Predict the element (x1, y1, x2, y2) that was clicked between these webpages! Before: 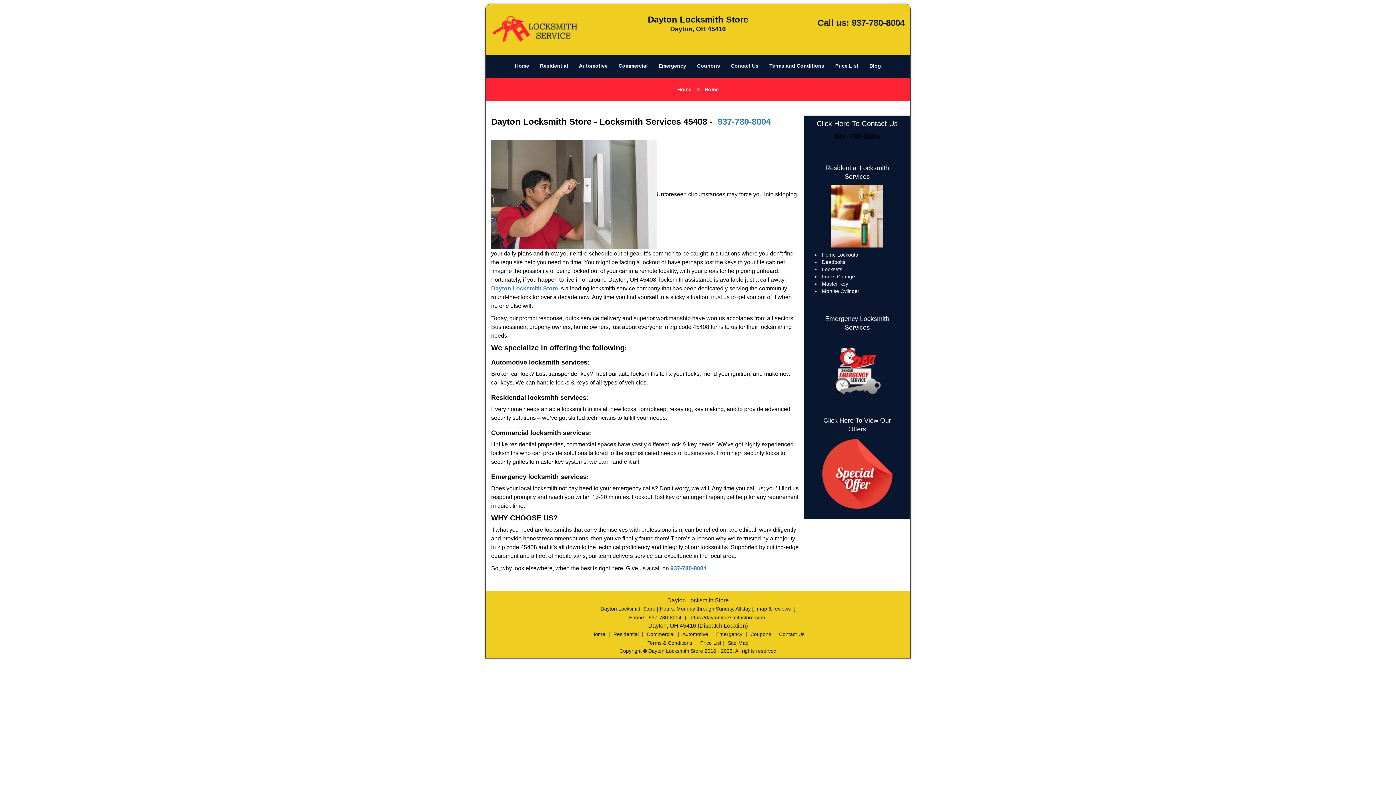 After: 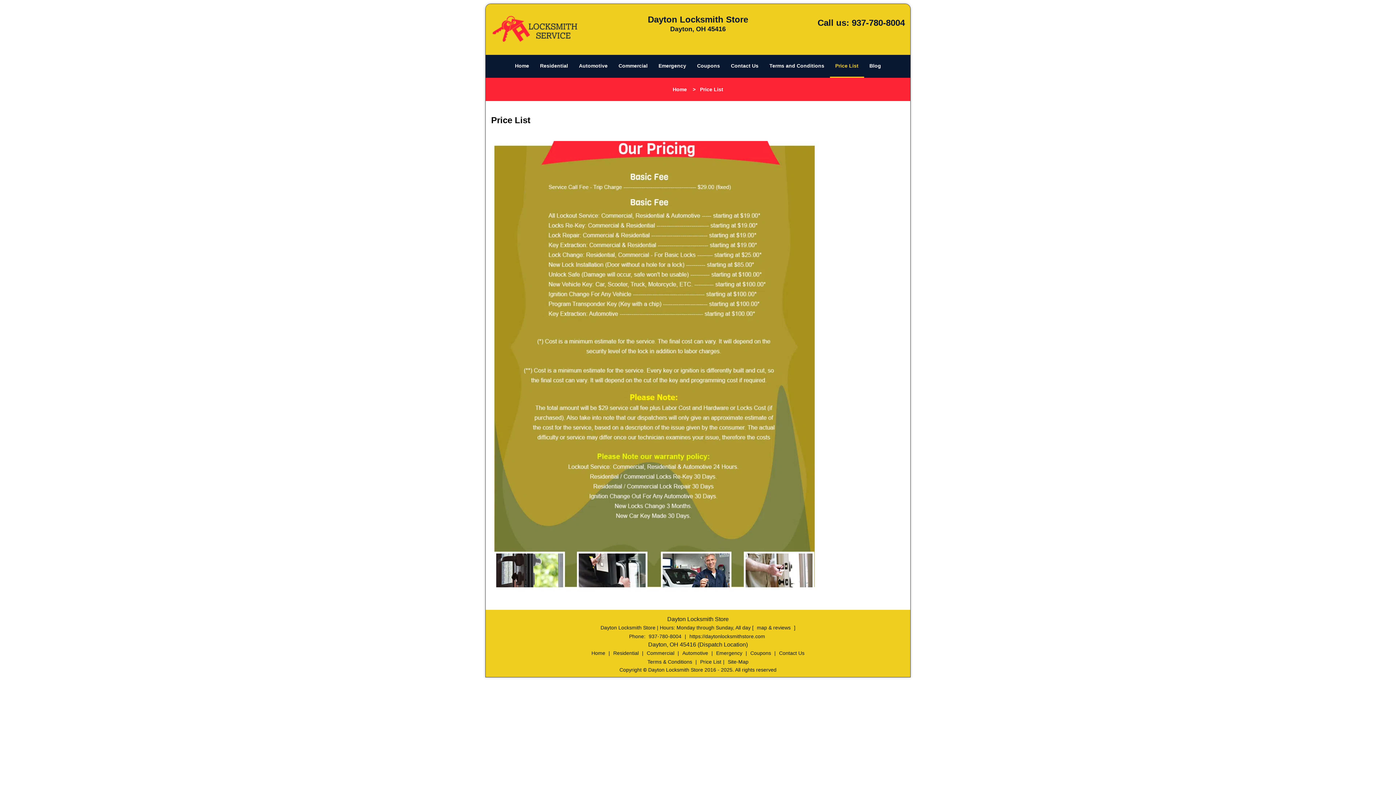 Action: label: Price List bbox: (830, 45, 864, 68)